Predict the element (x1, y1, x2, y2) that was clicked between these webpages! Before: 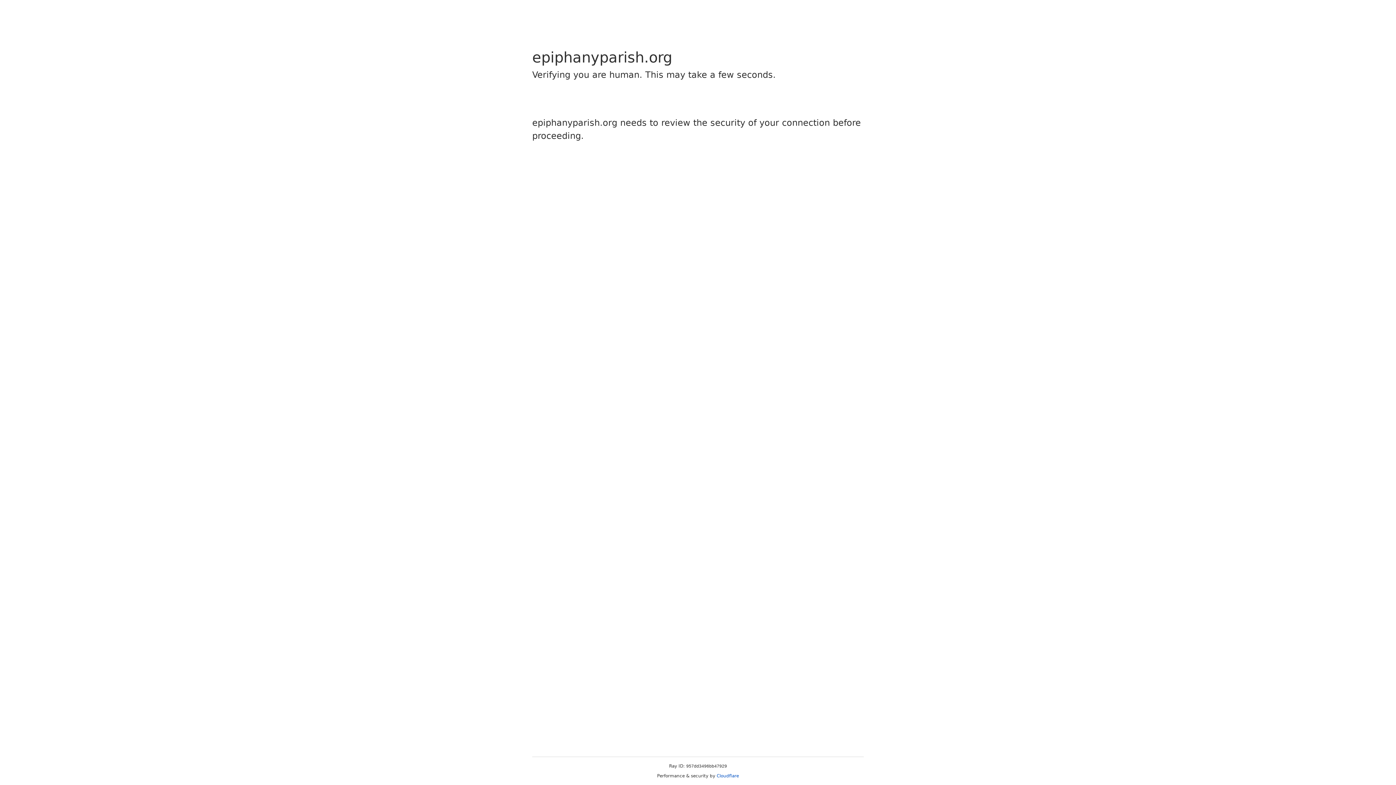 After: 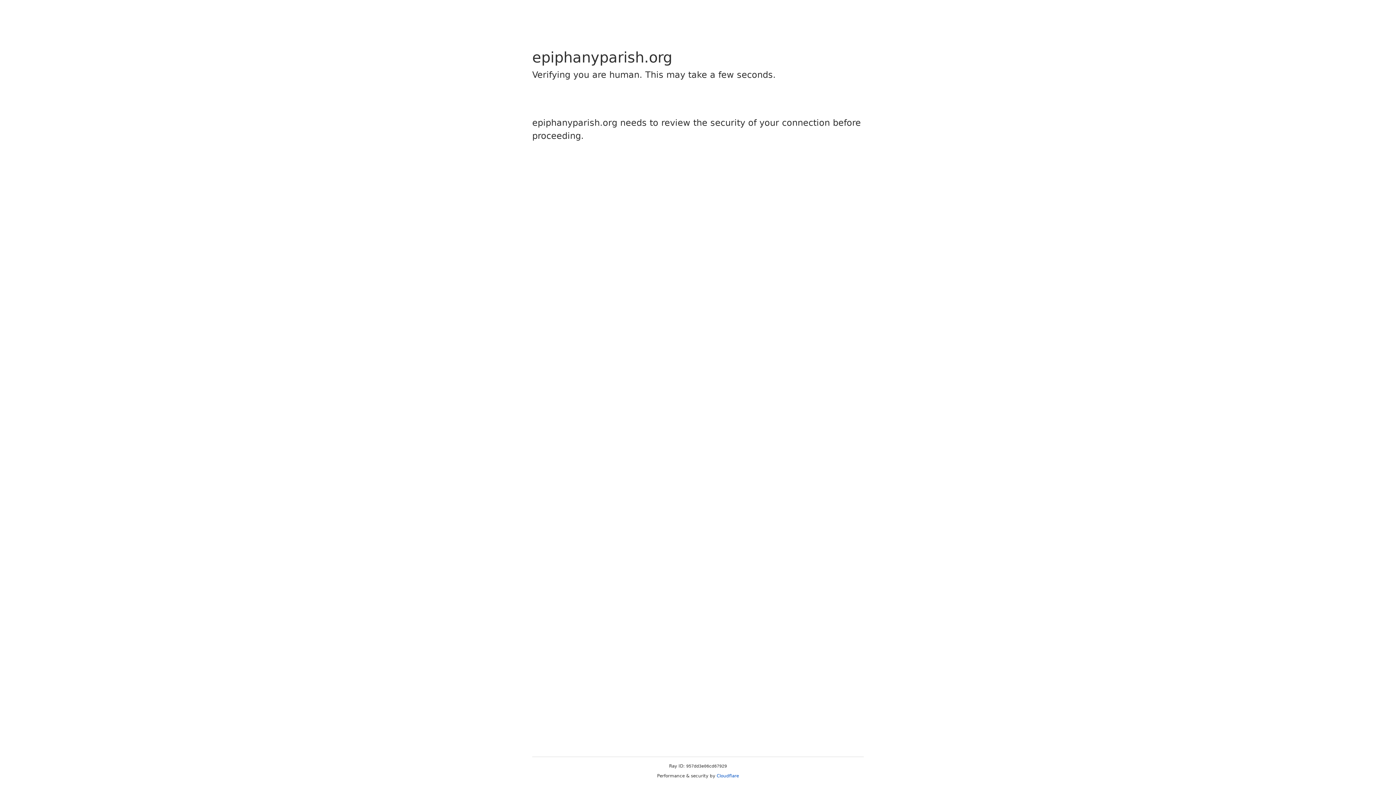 Action: label: Cloudflare bbox: (716, 773, 739, 778)